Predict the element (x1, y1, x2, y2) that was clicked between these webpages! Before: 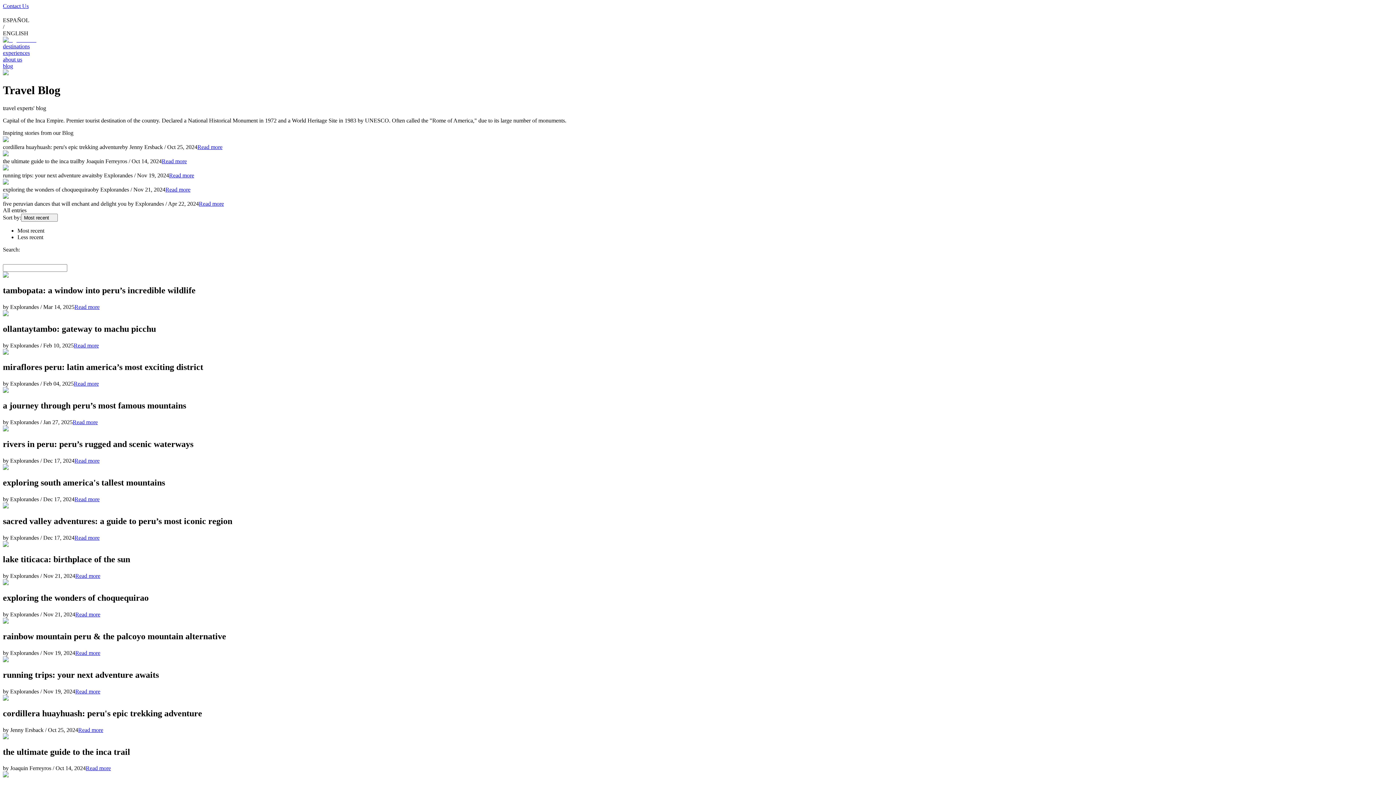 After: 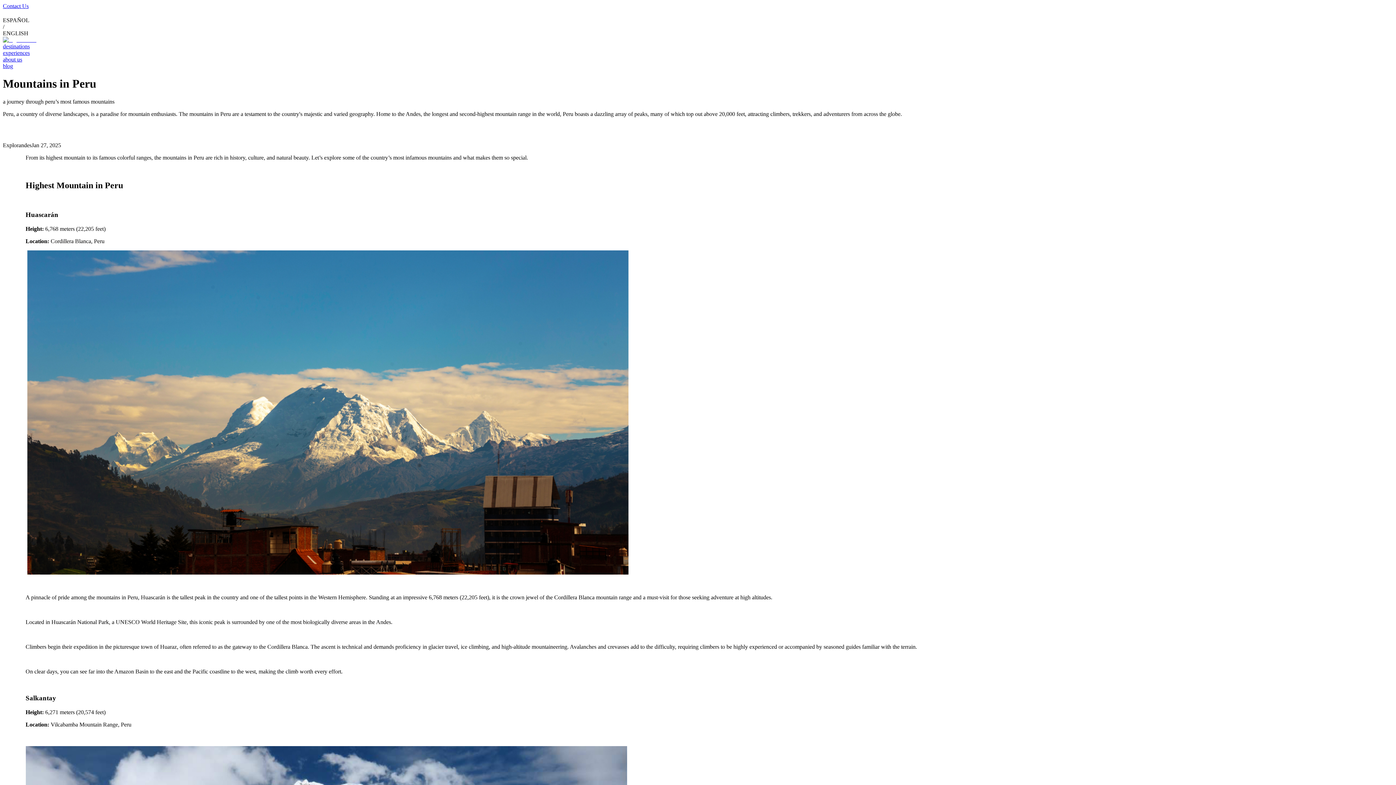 Action: label: Read more bbox: (72, 419, 101, 425)